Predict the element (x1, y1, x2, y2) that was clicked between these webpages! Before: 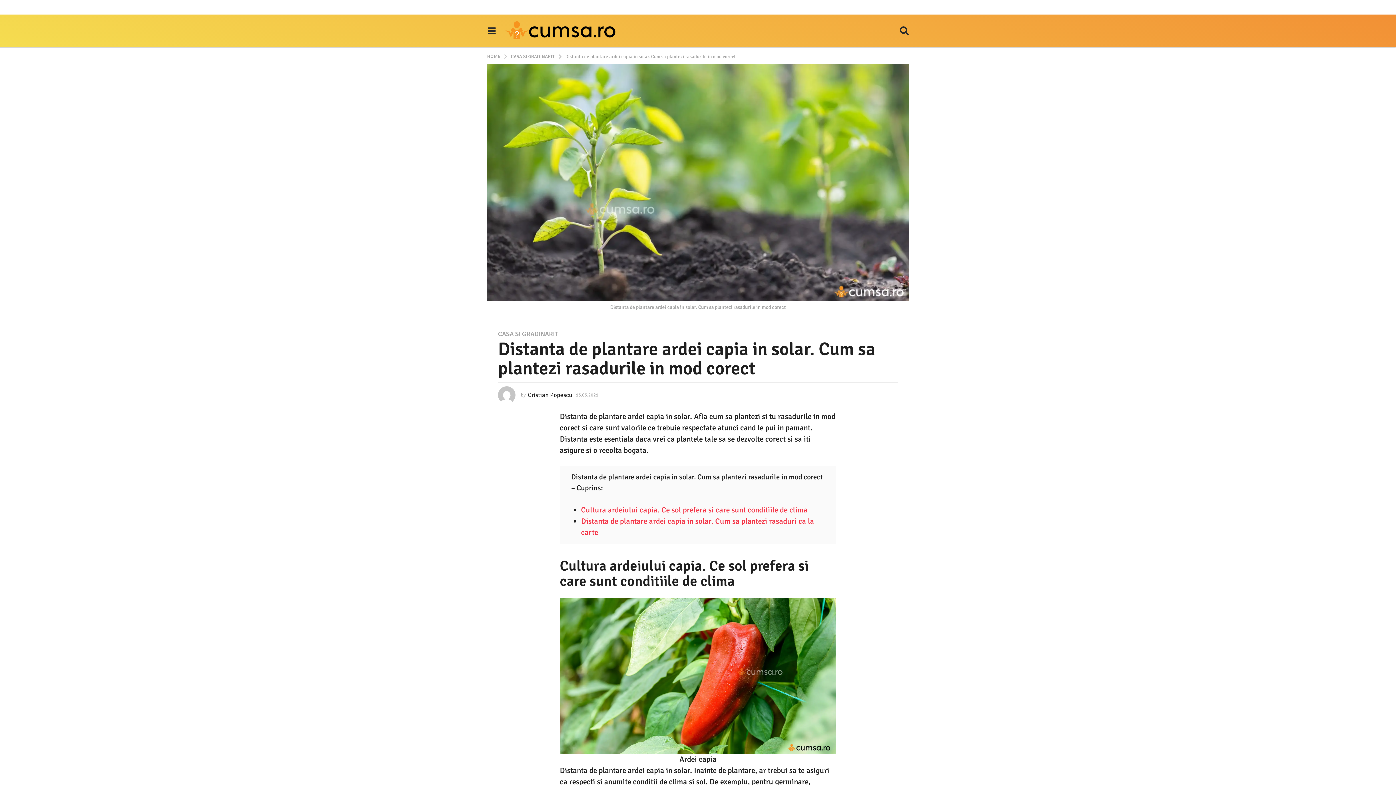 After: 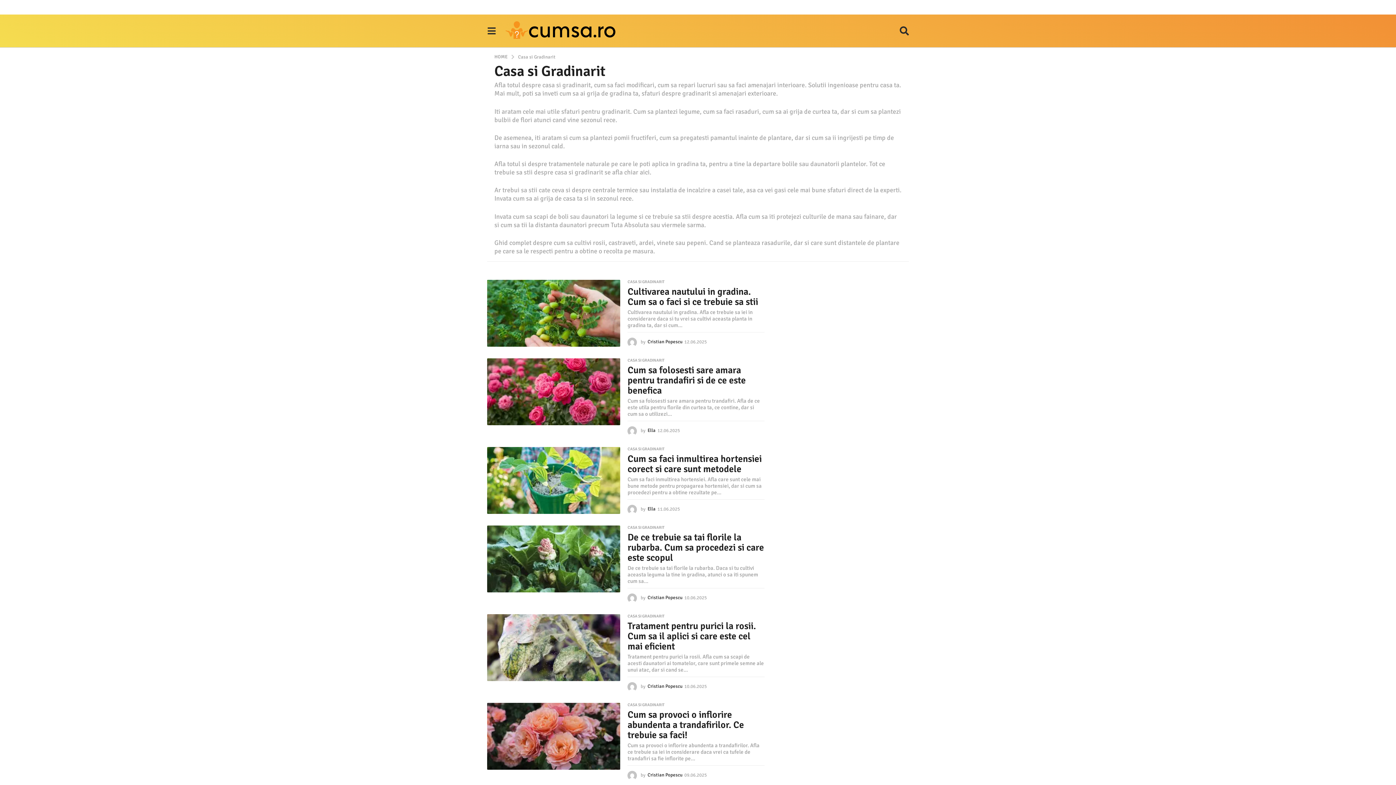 Action: bbox: (510, 53, 556, 59) label: CASA SI GRADINARIT 